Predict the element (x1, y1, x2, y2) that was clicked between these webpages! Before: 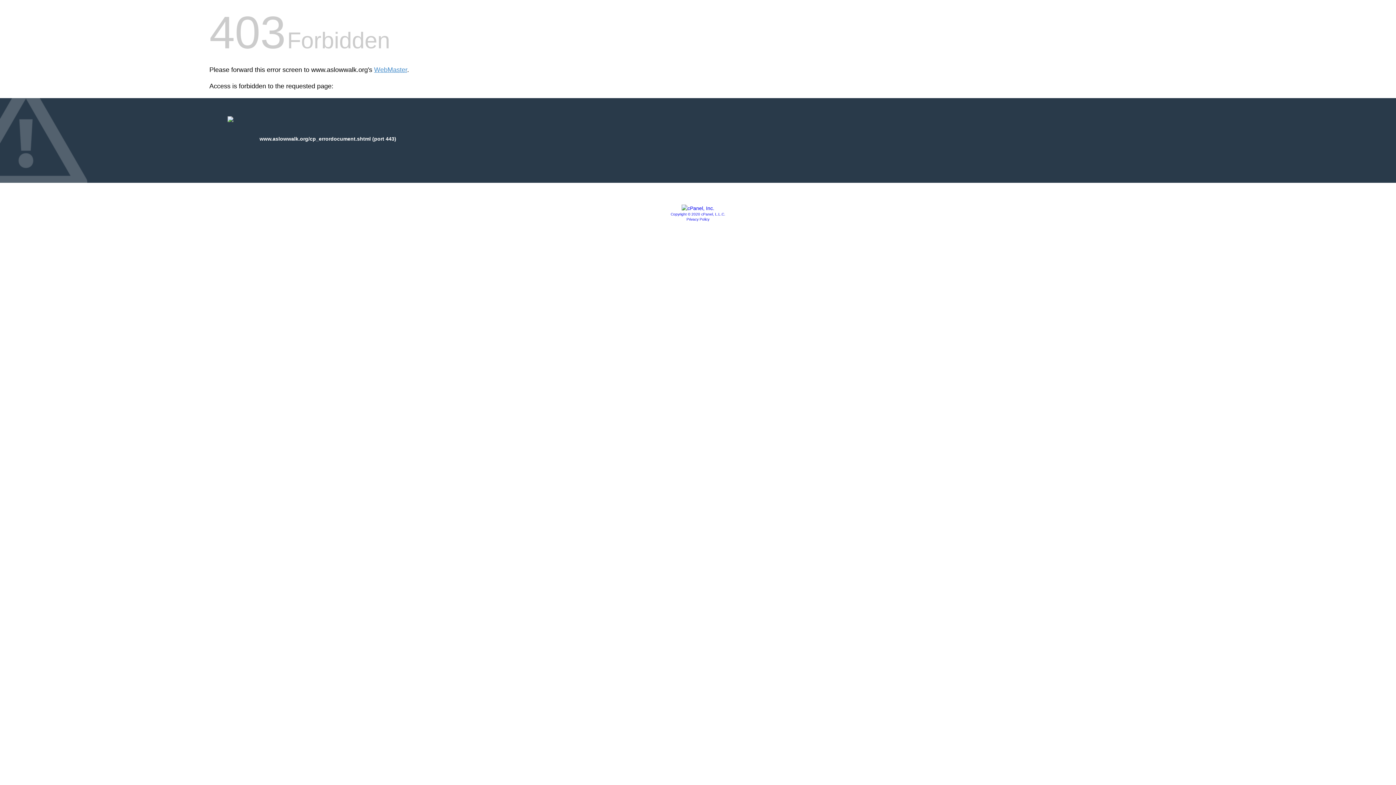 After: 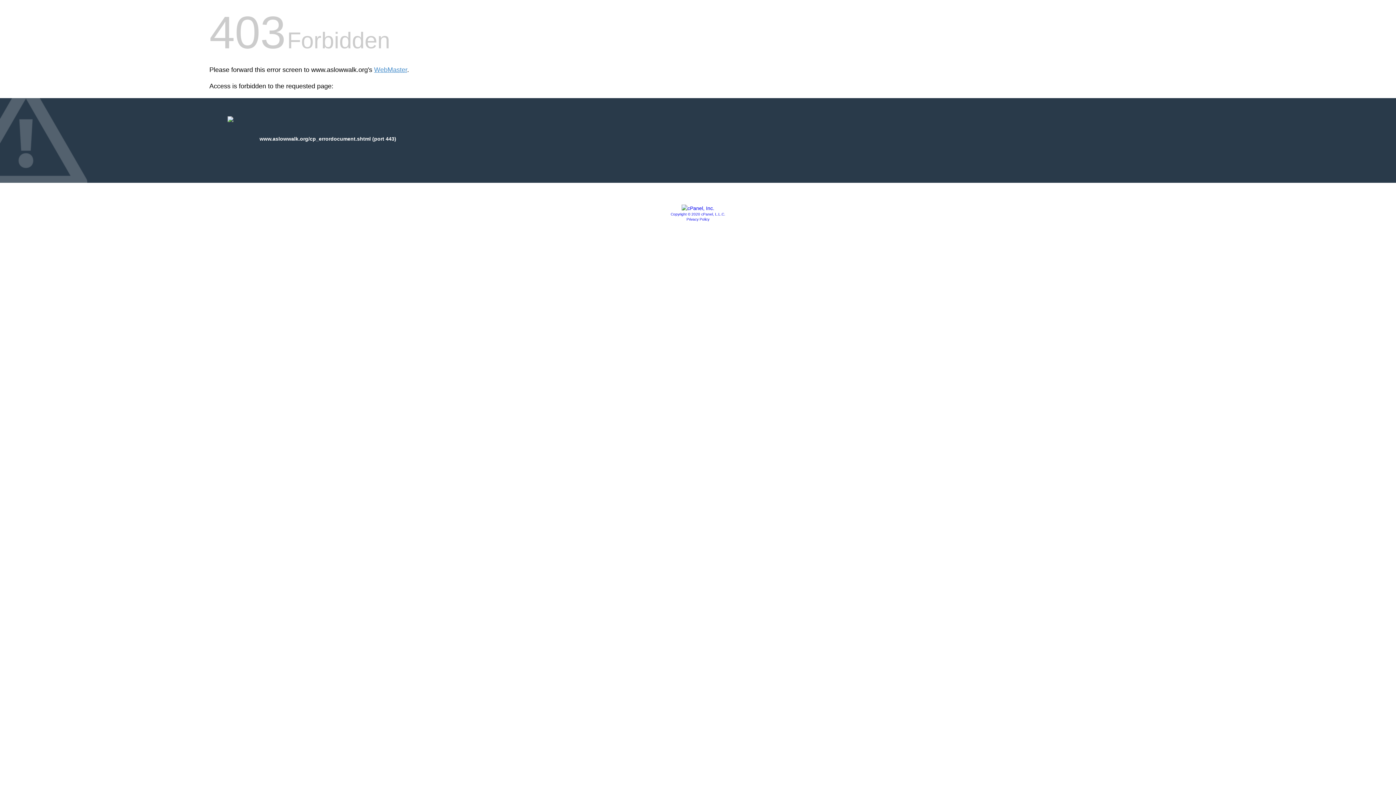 Action: bbox: (686, 217, 709, 221) label: Privacy Policy